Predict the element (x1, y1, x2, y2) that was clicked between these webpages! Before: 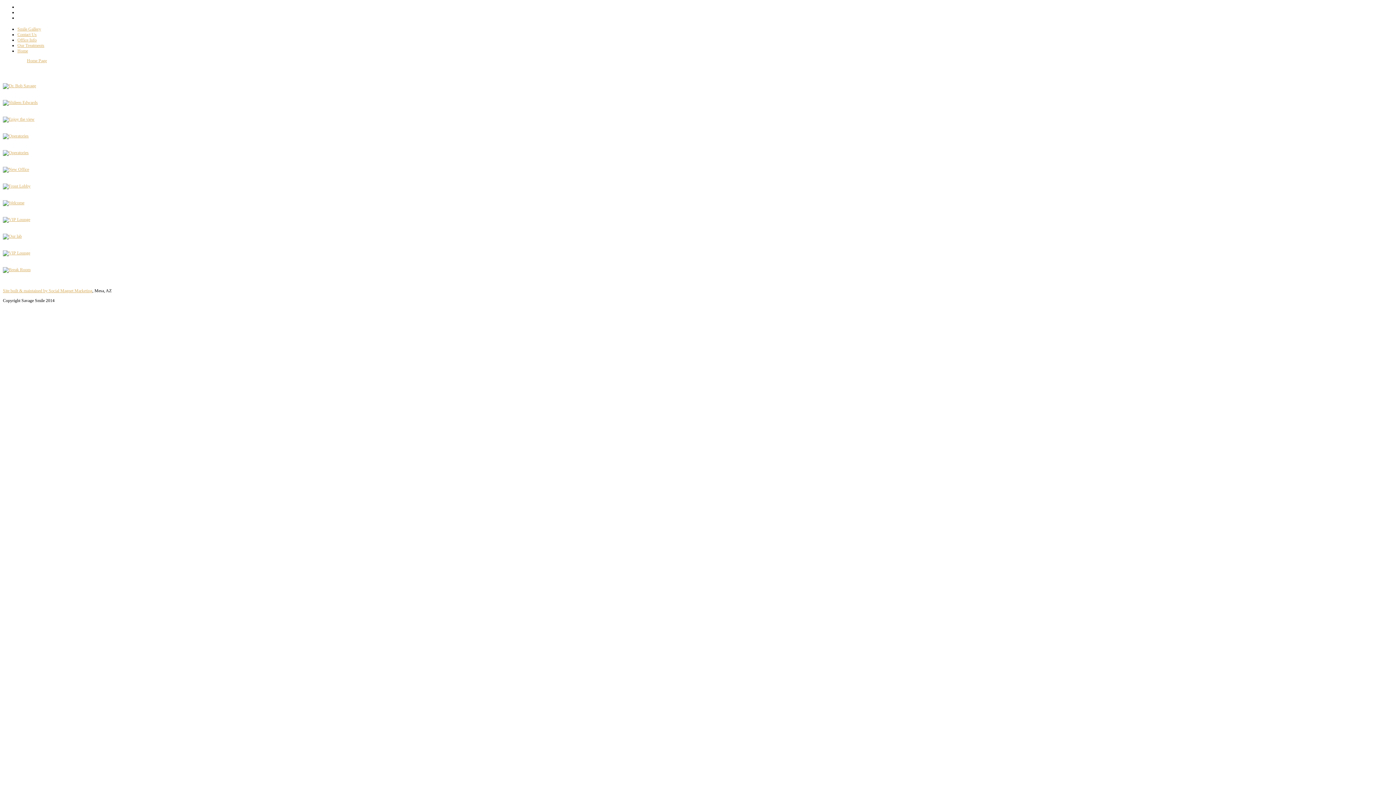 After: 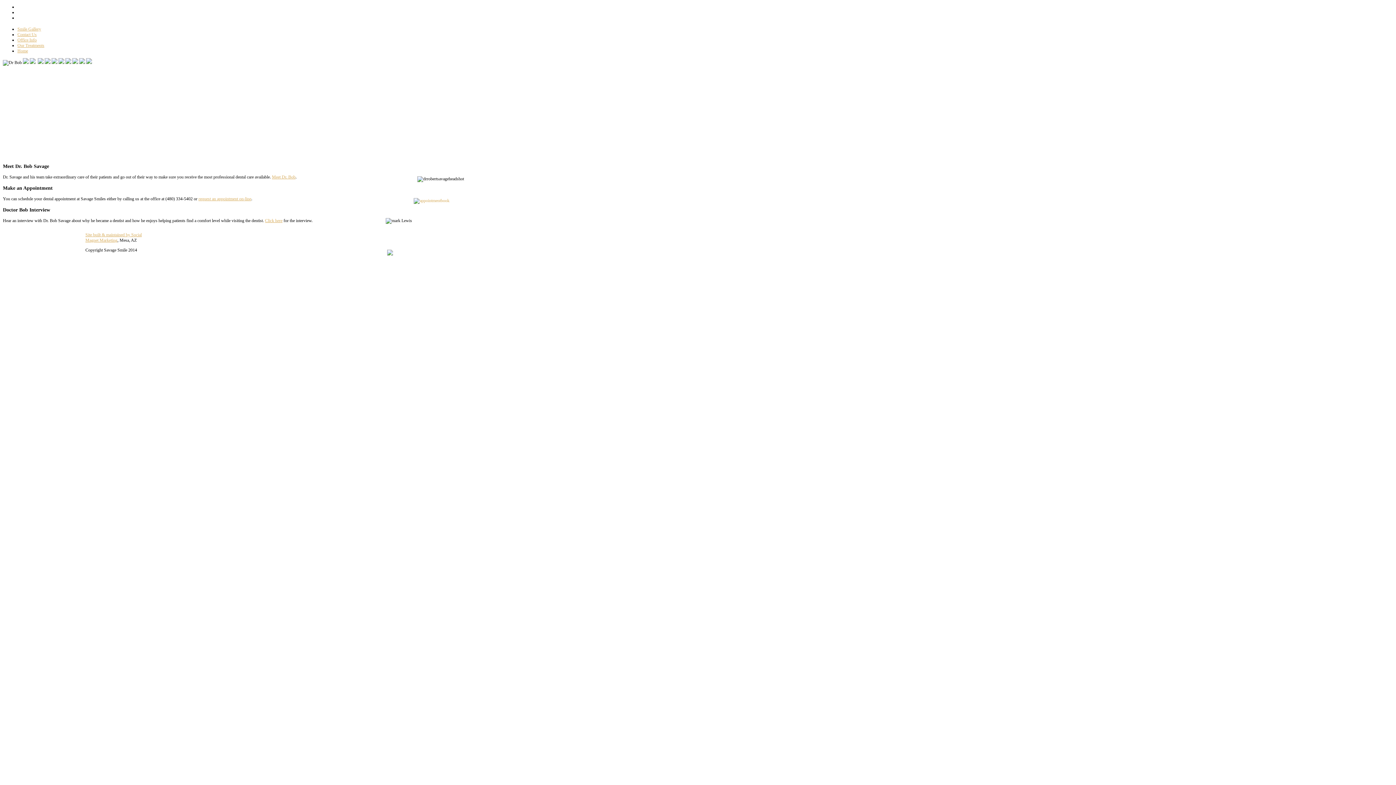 Action: label: Home bbox: (17, 48, 28, 53)